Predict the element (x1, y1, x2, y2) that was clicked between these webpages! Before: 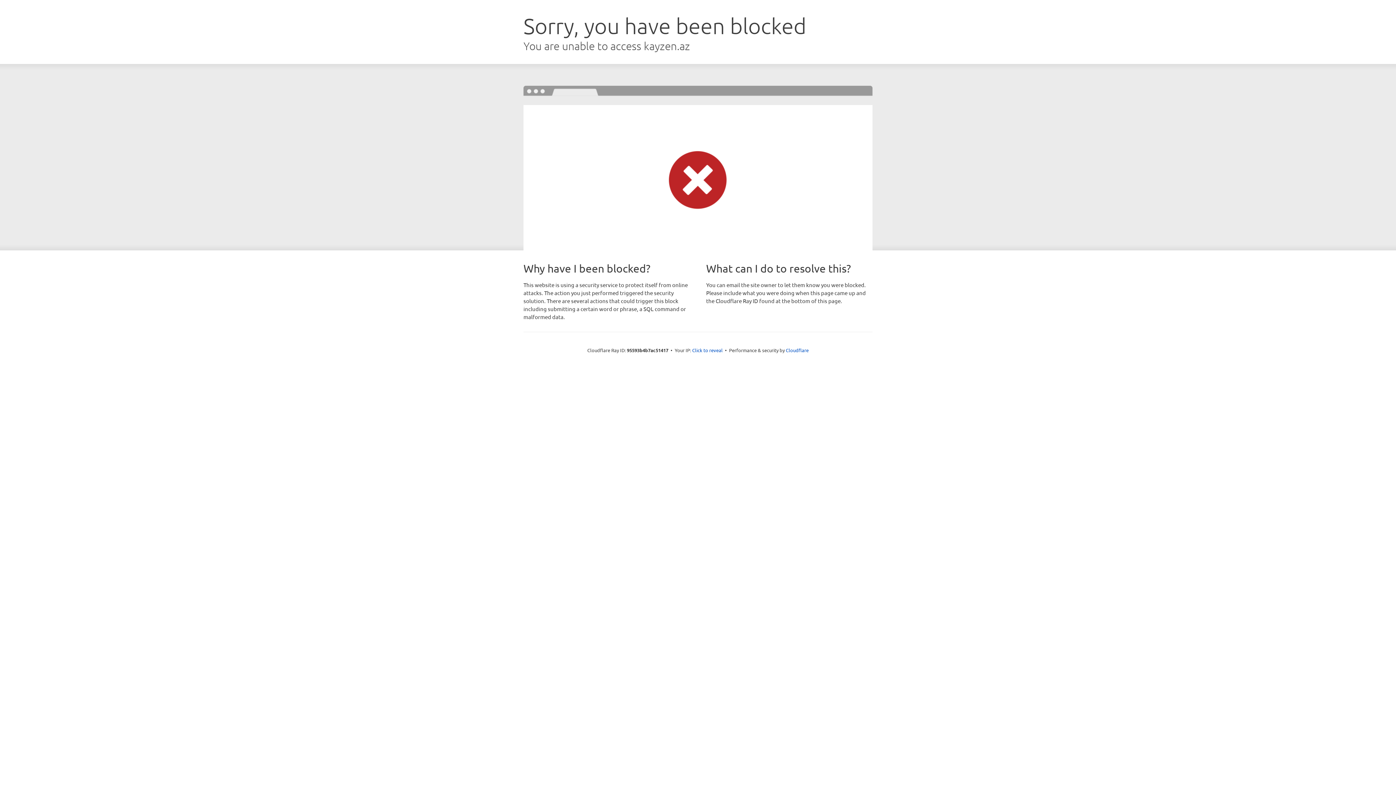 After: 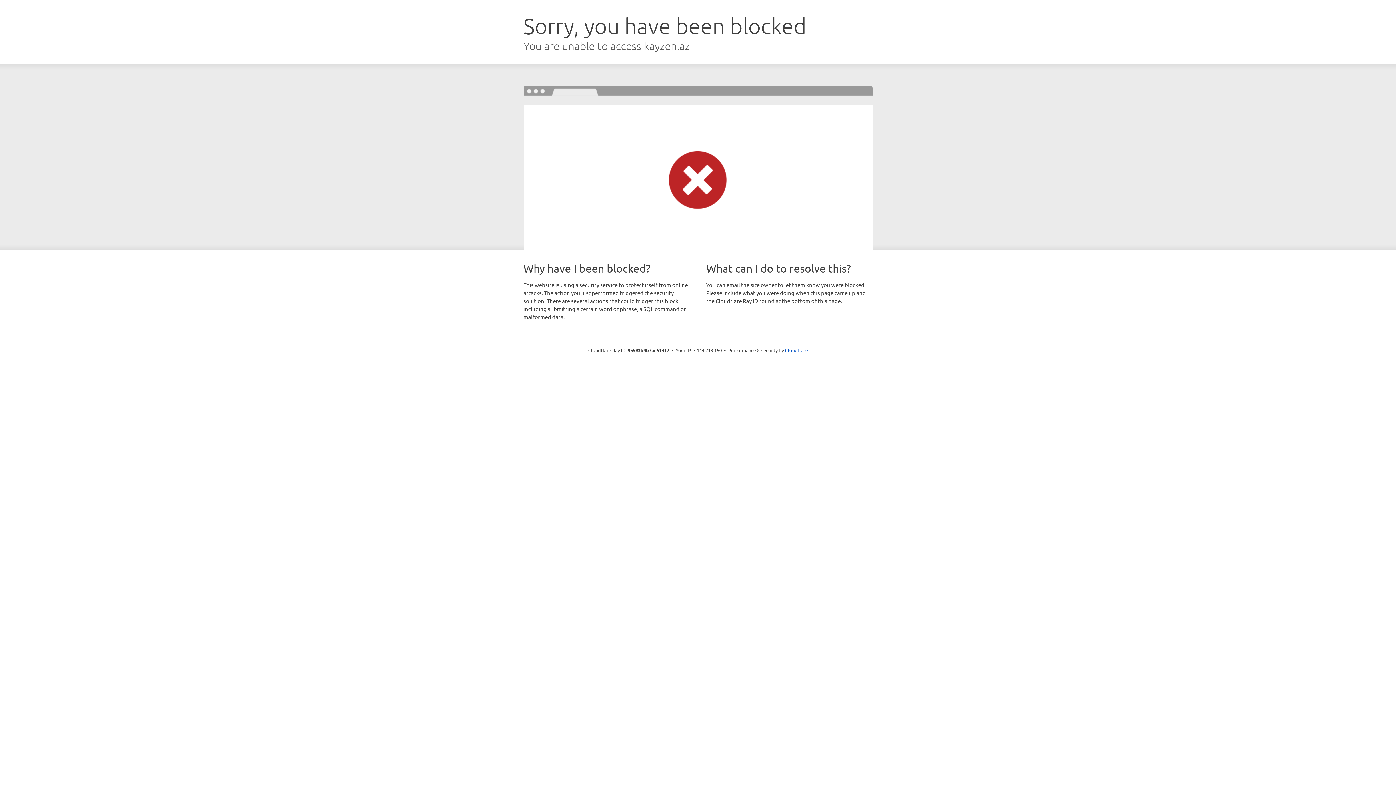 Action: label: Click to reveal bbox: (692, 346, 722, 353)